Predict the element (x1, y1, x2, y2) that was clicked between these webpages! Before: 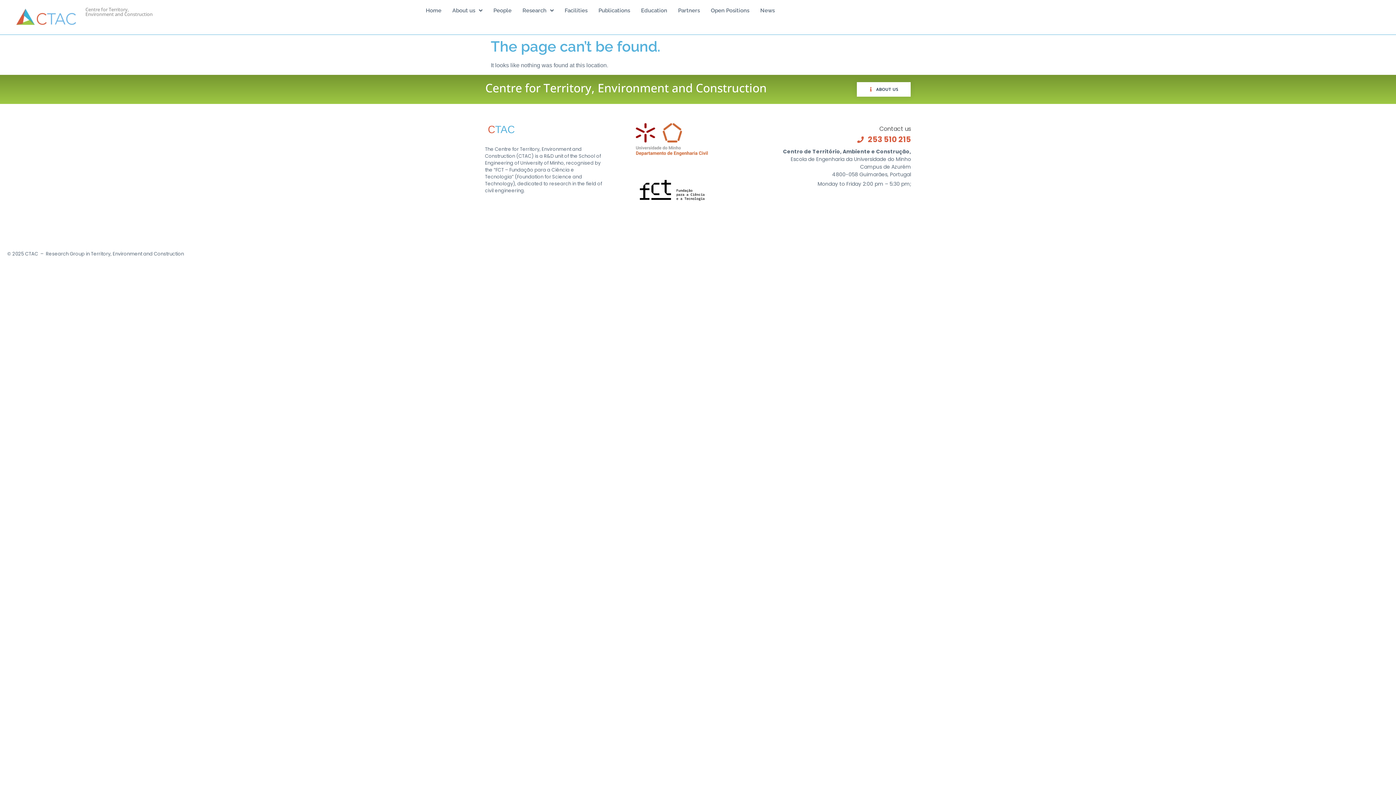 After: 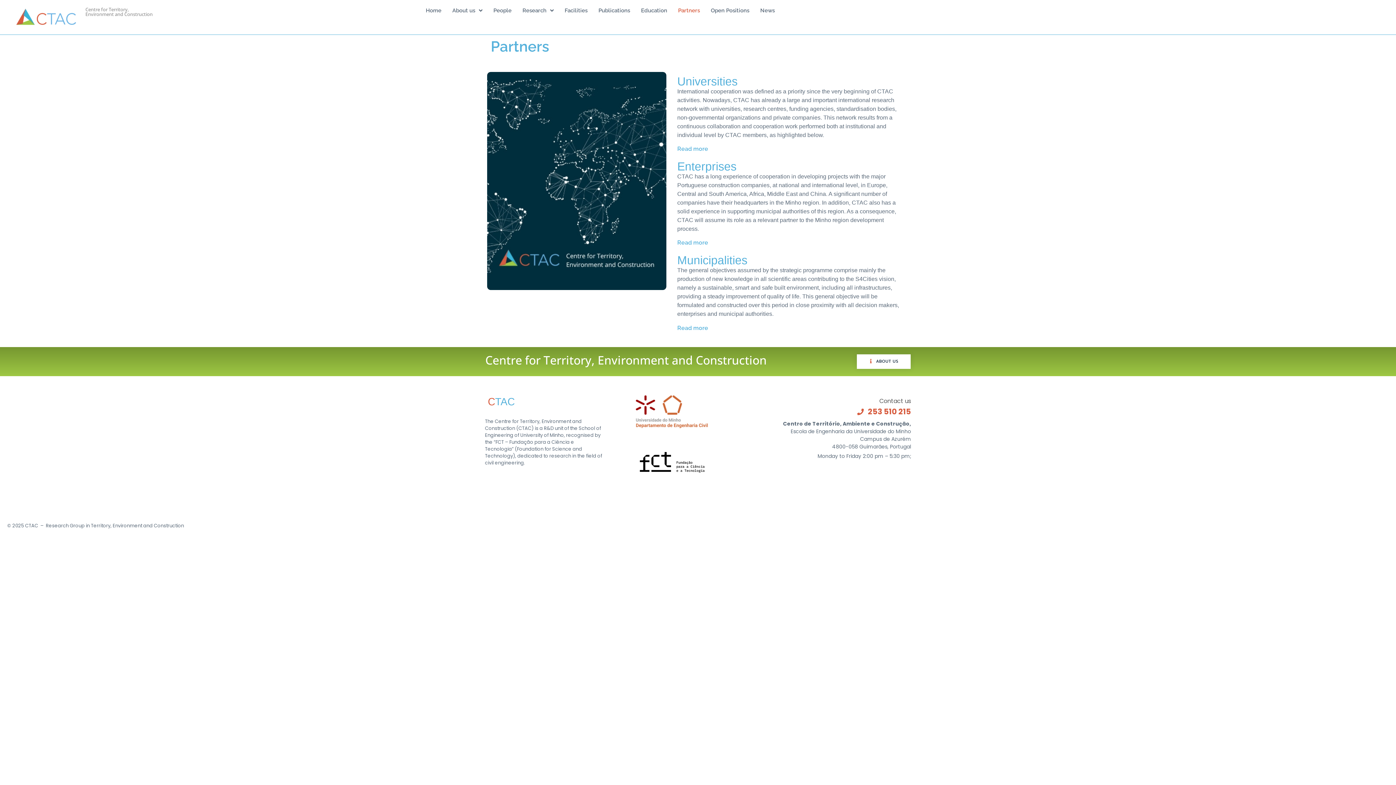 Action: bbox: (672, 3, 705, 17) label: Partners